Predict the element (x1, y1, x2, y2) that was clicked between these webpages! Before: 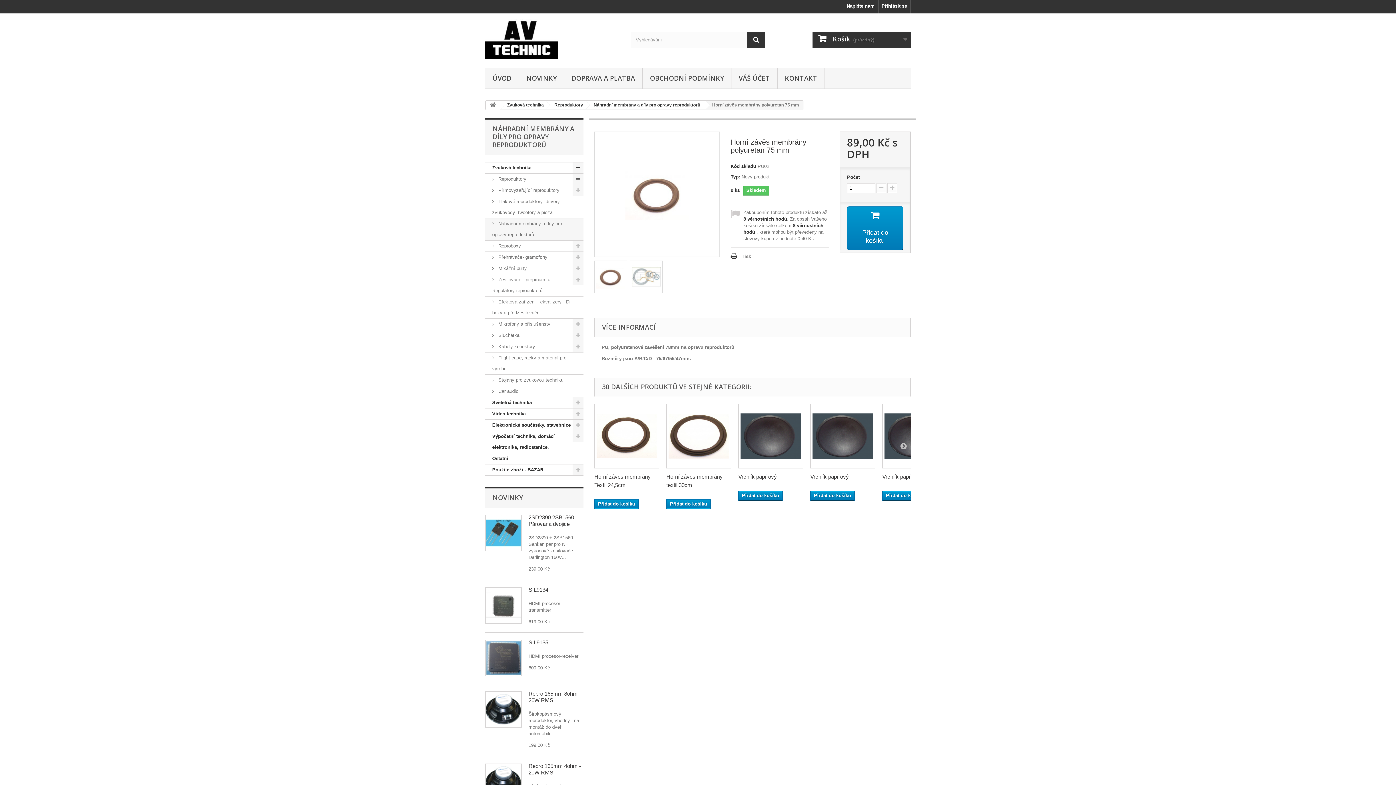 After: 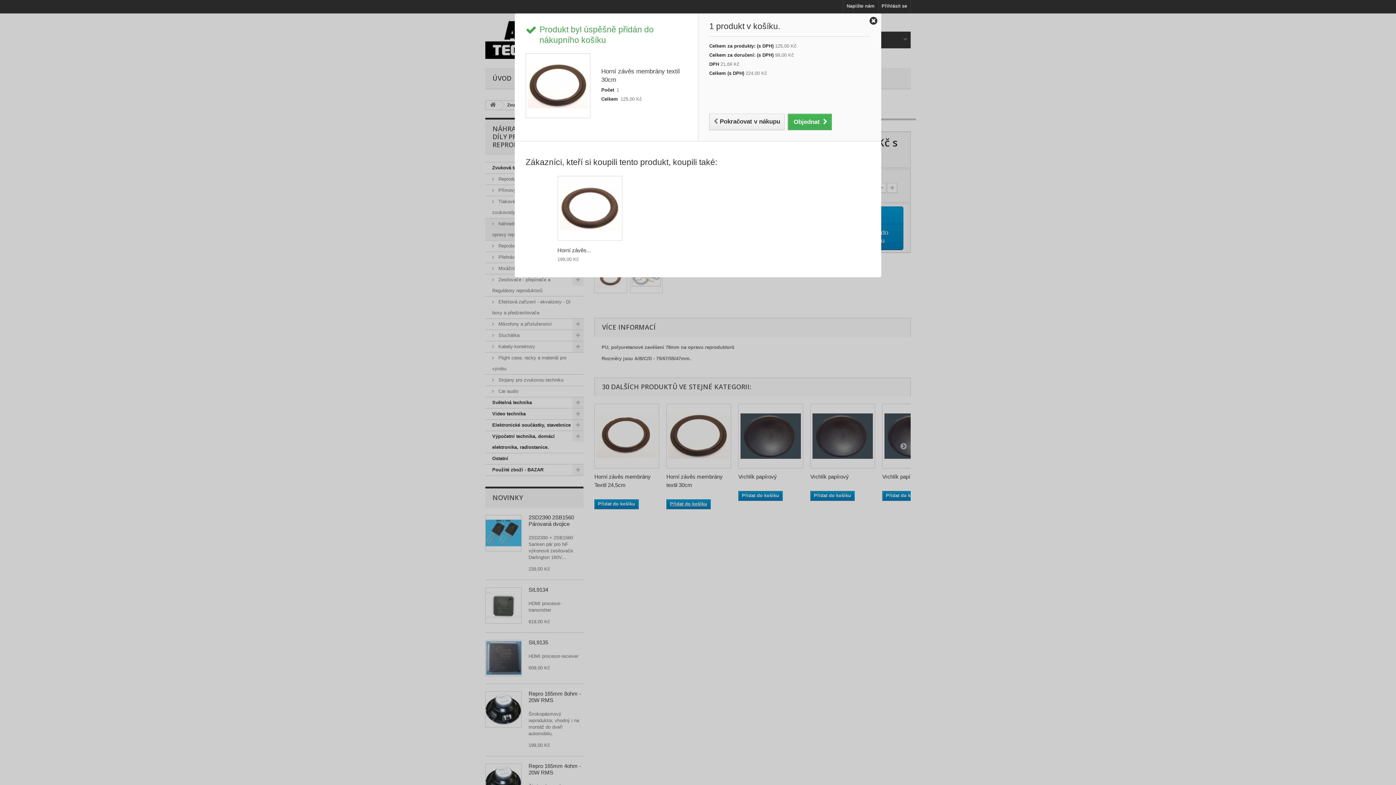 Action: label: Přidat do košíku bbox: (666, 499, 710, 509)